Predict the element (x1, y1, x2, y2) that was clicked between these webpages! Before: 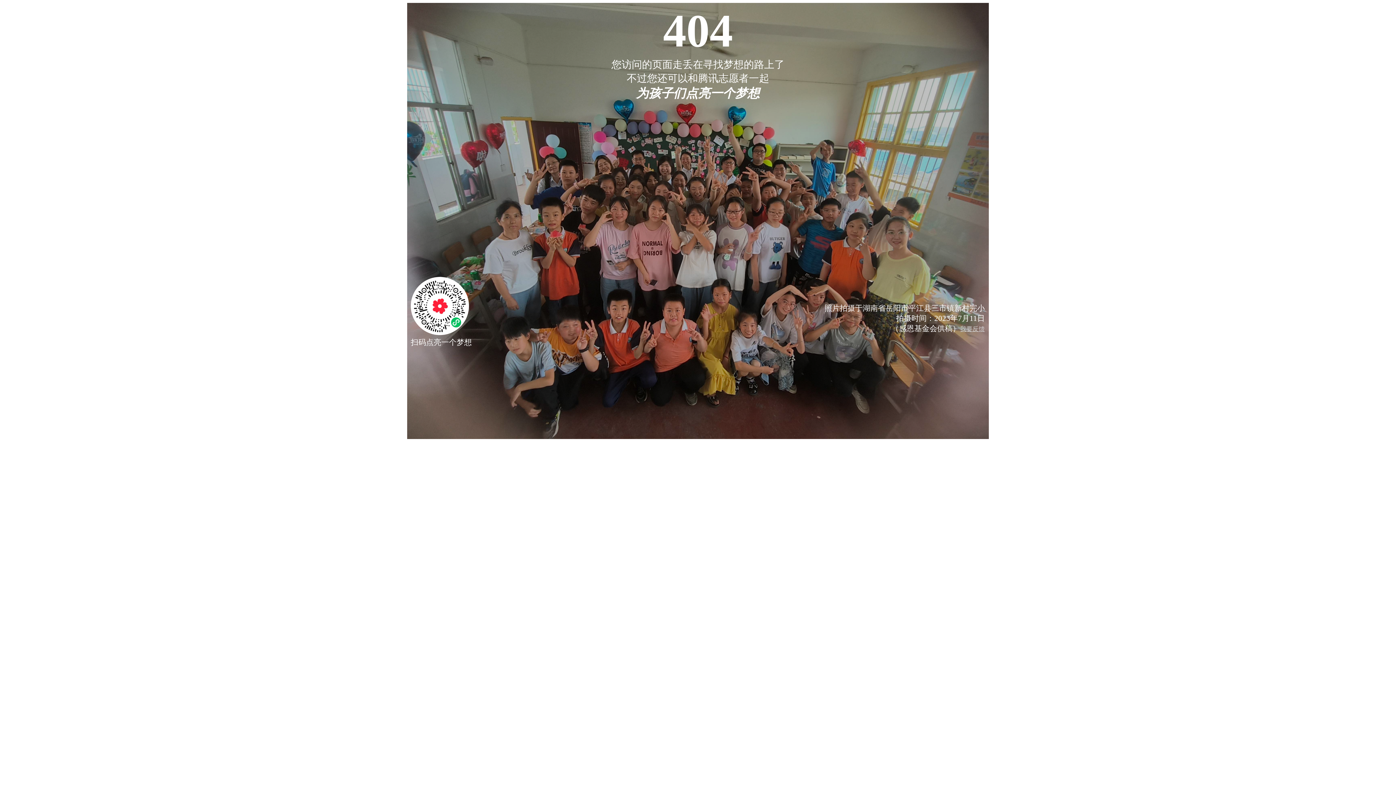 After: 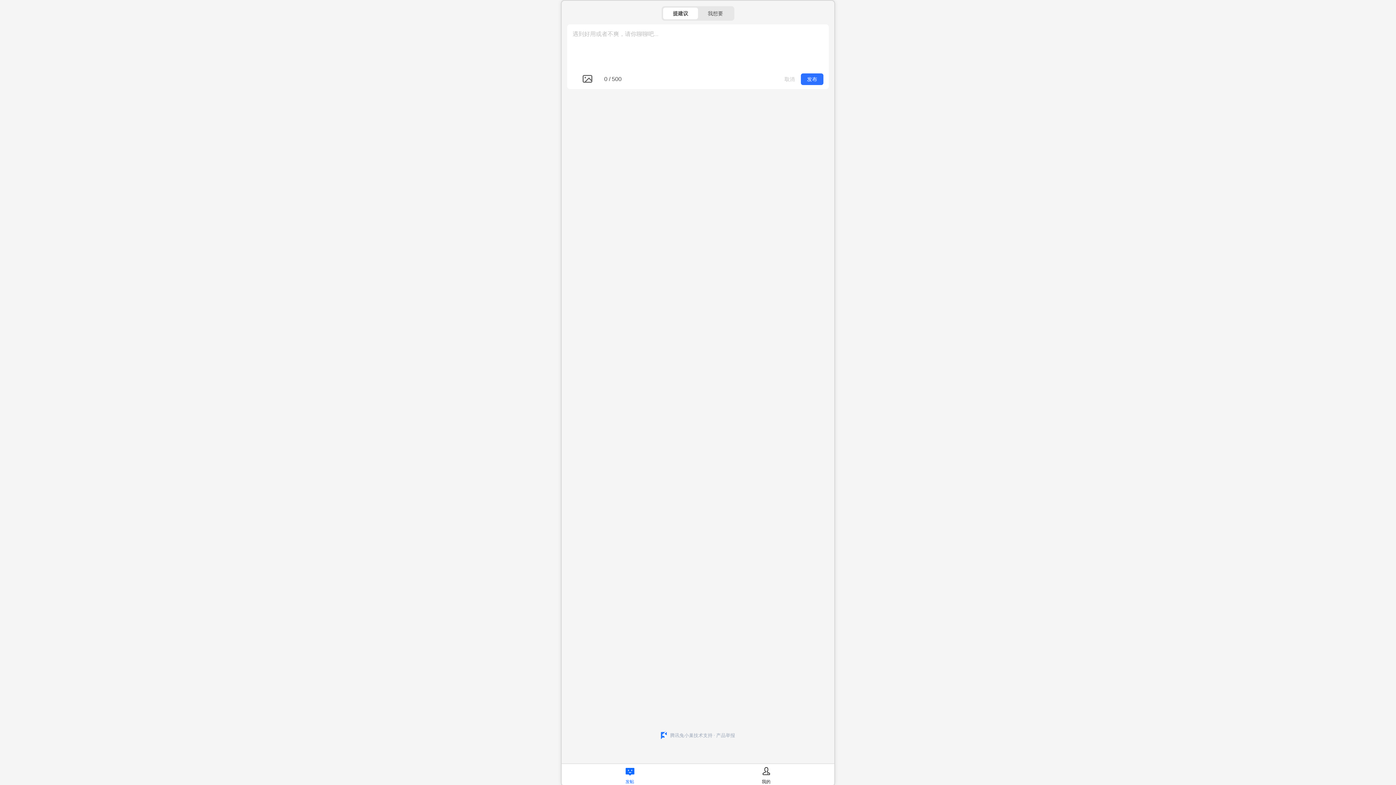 Action: bbox: (960, 325, 985, 332) label: 我要反馈